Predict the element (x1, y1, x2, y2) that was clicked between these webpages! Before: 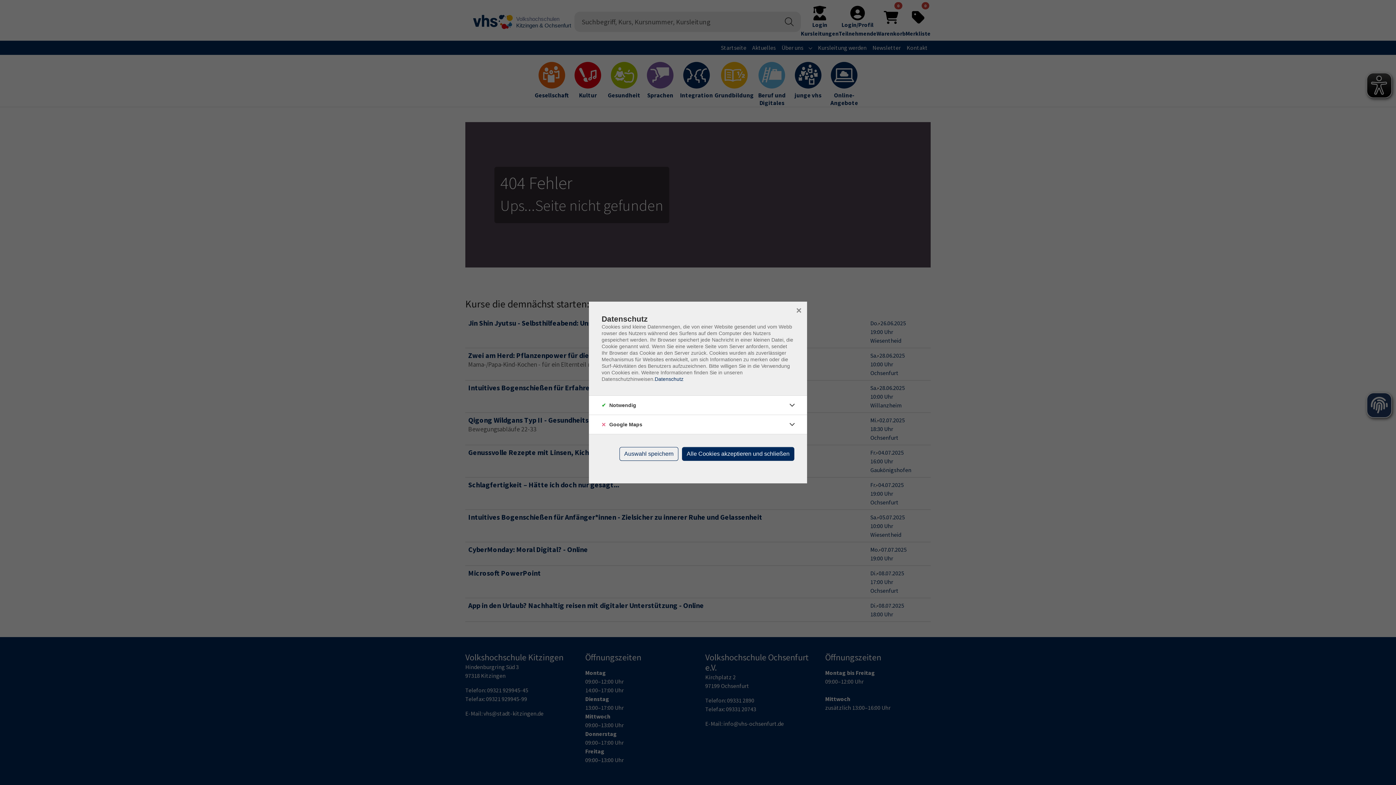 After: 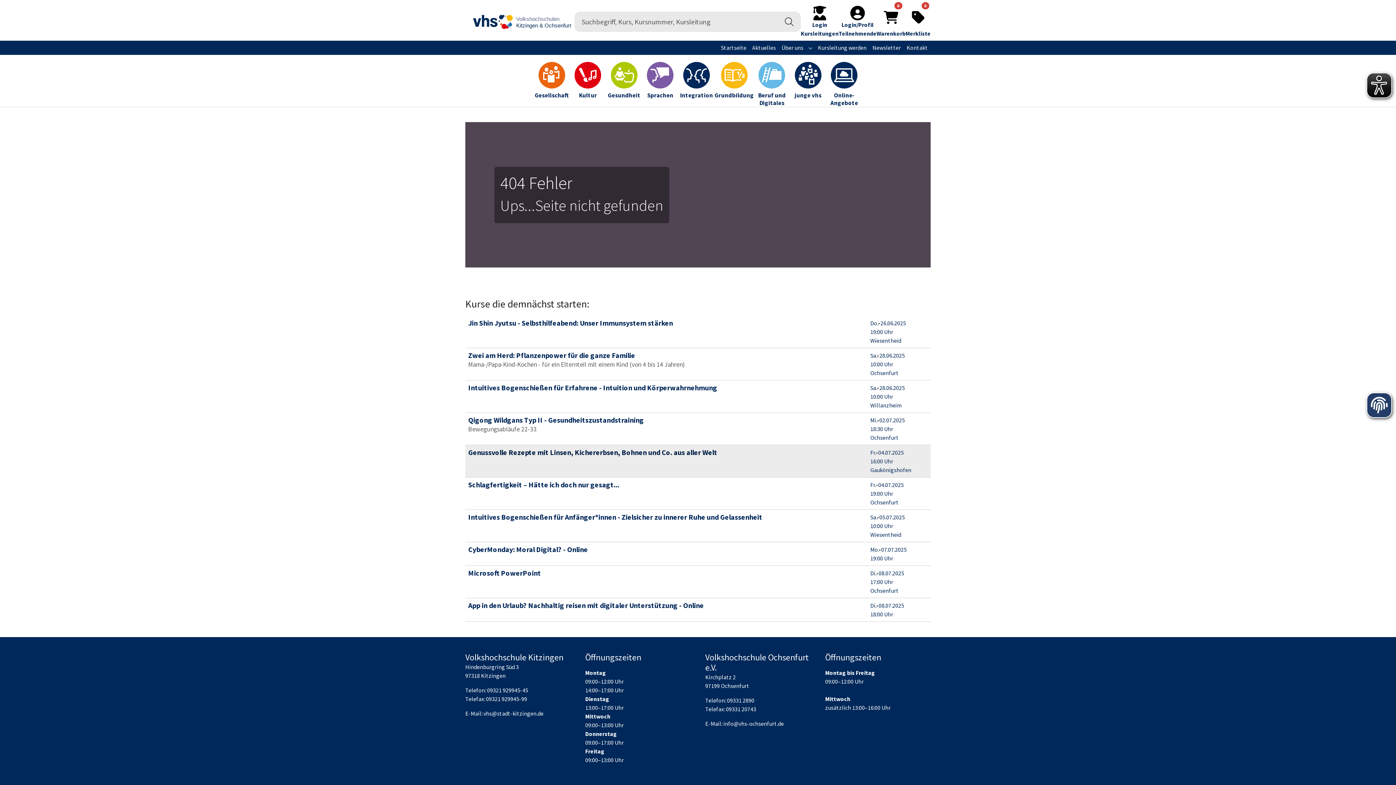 Action: label: Auswahl speichern bbox: (619, 447, 678, 461)